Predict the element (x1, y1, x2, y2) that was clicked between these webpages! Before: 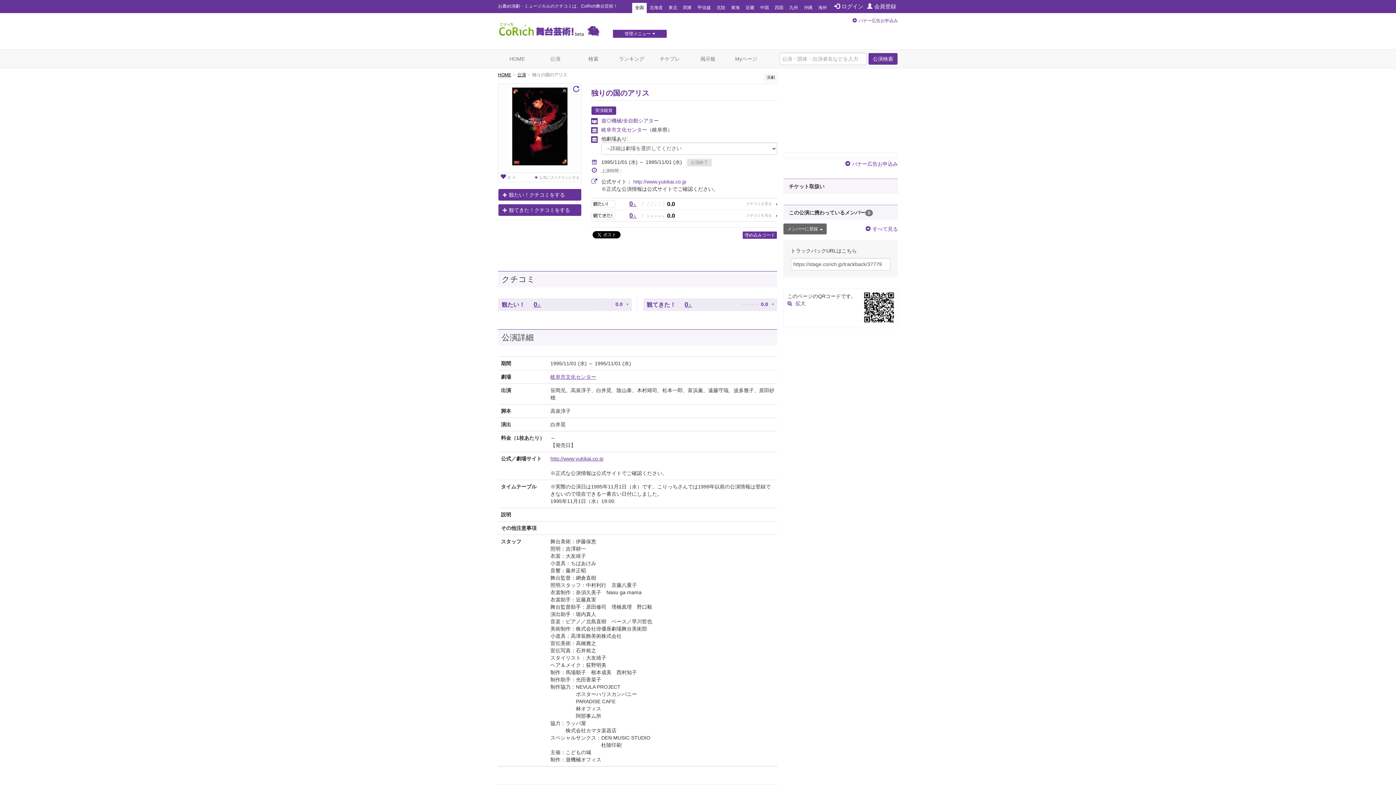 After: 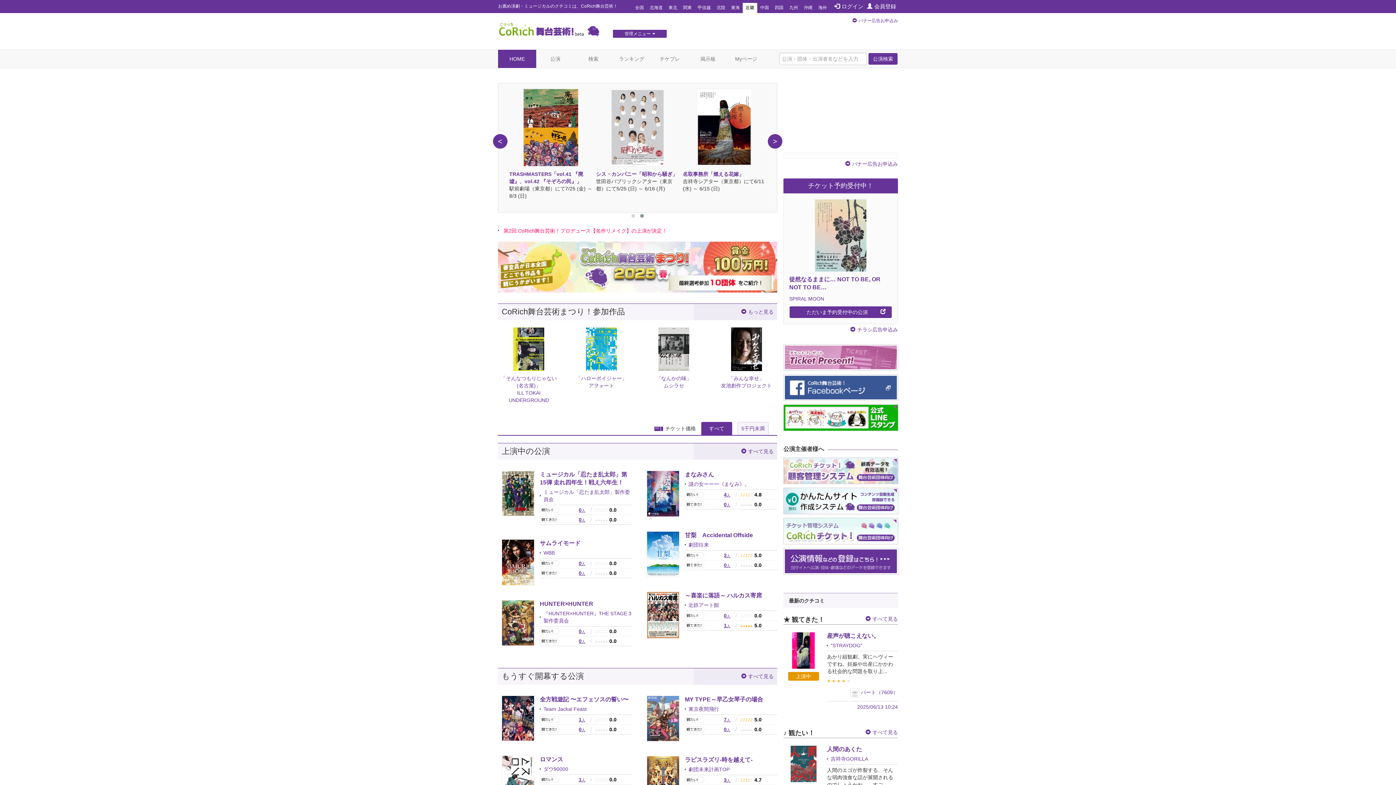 Action: bbox: (742, 2, 757, 13) label: 近畿